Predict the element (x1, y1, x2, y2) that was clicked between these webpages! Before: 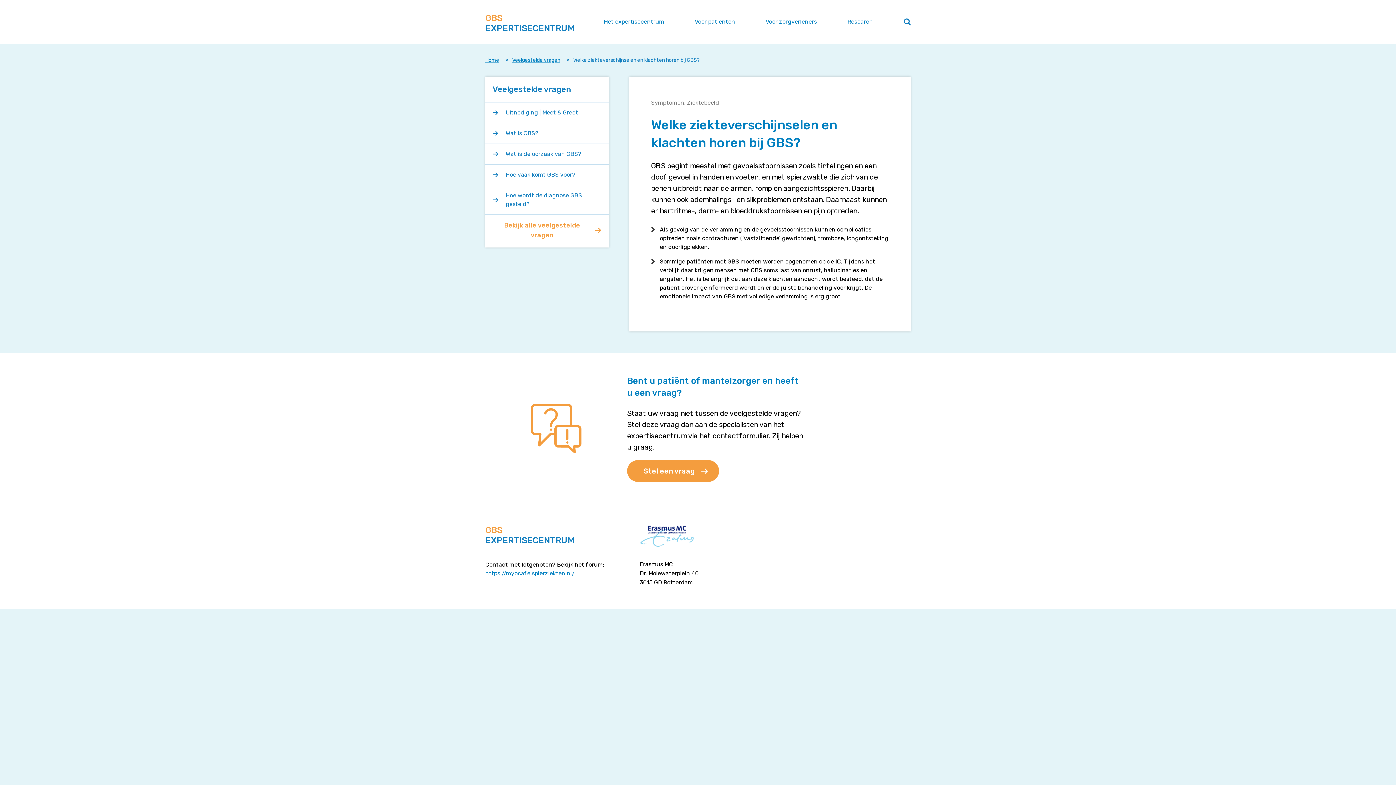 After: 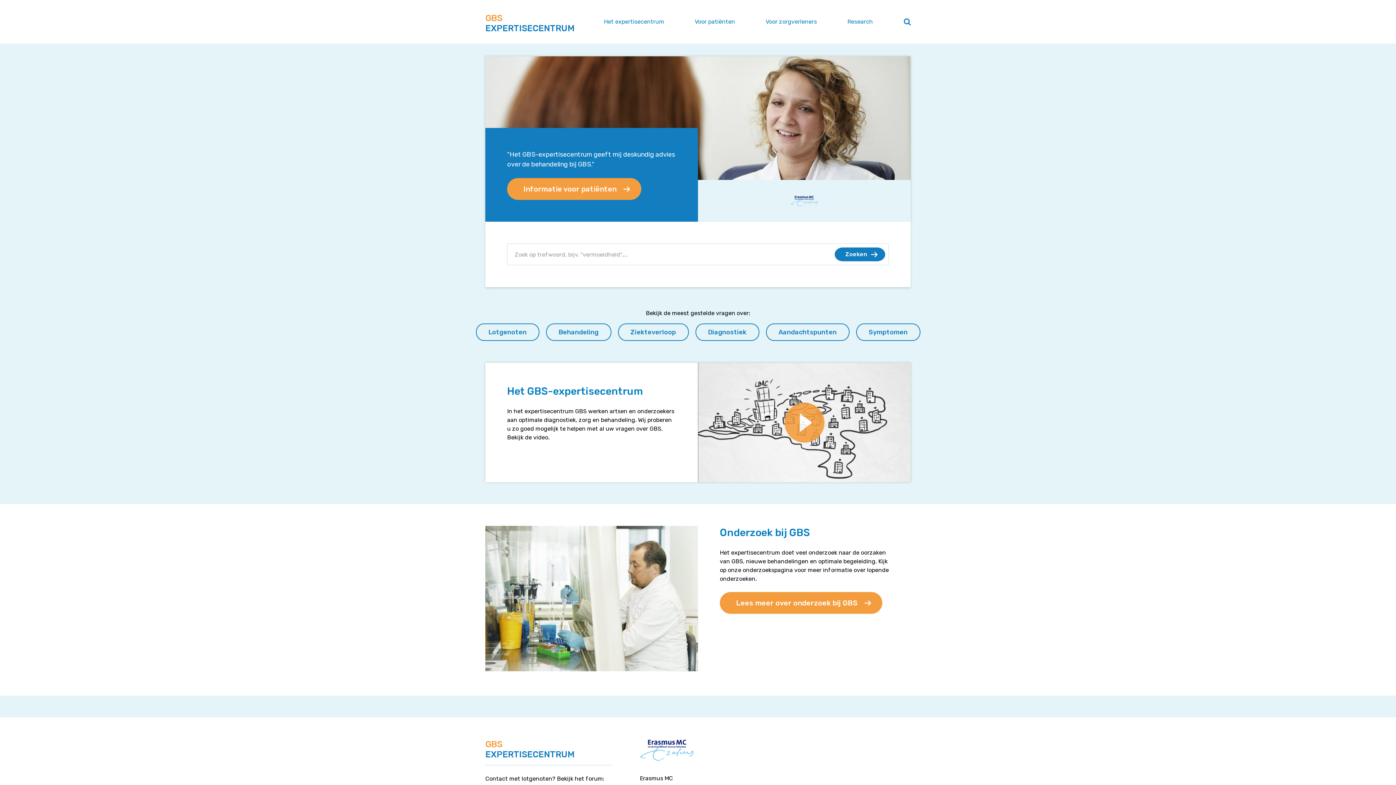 Action: bbox: (485, 525, 613, 551) label: GBS
EXPERTISECENTRUM